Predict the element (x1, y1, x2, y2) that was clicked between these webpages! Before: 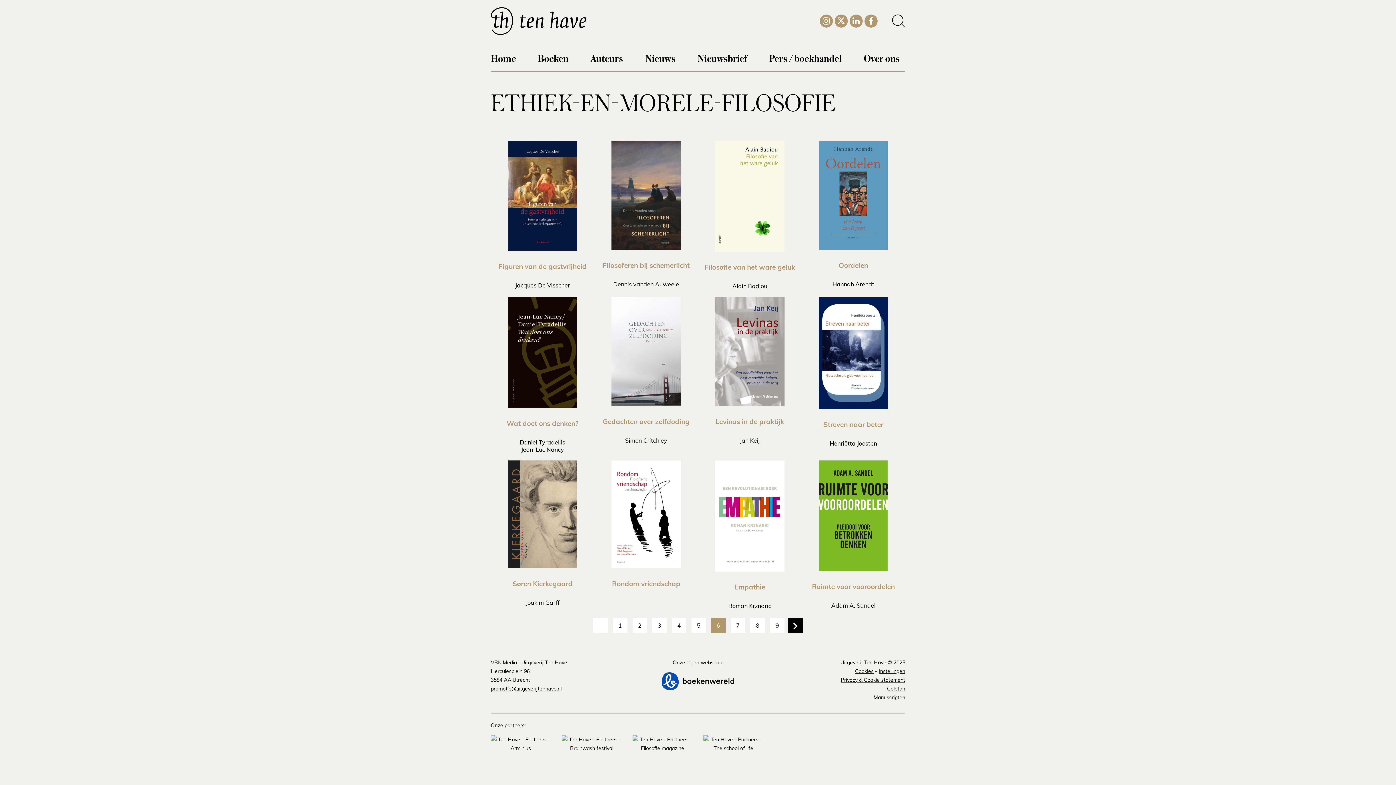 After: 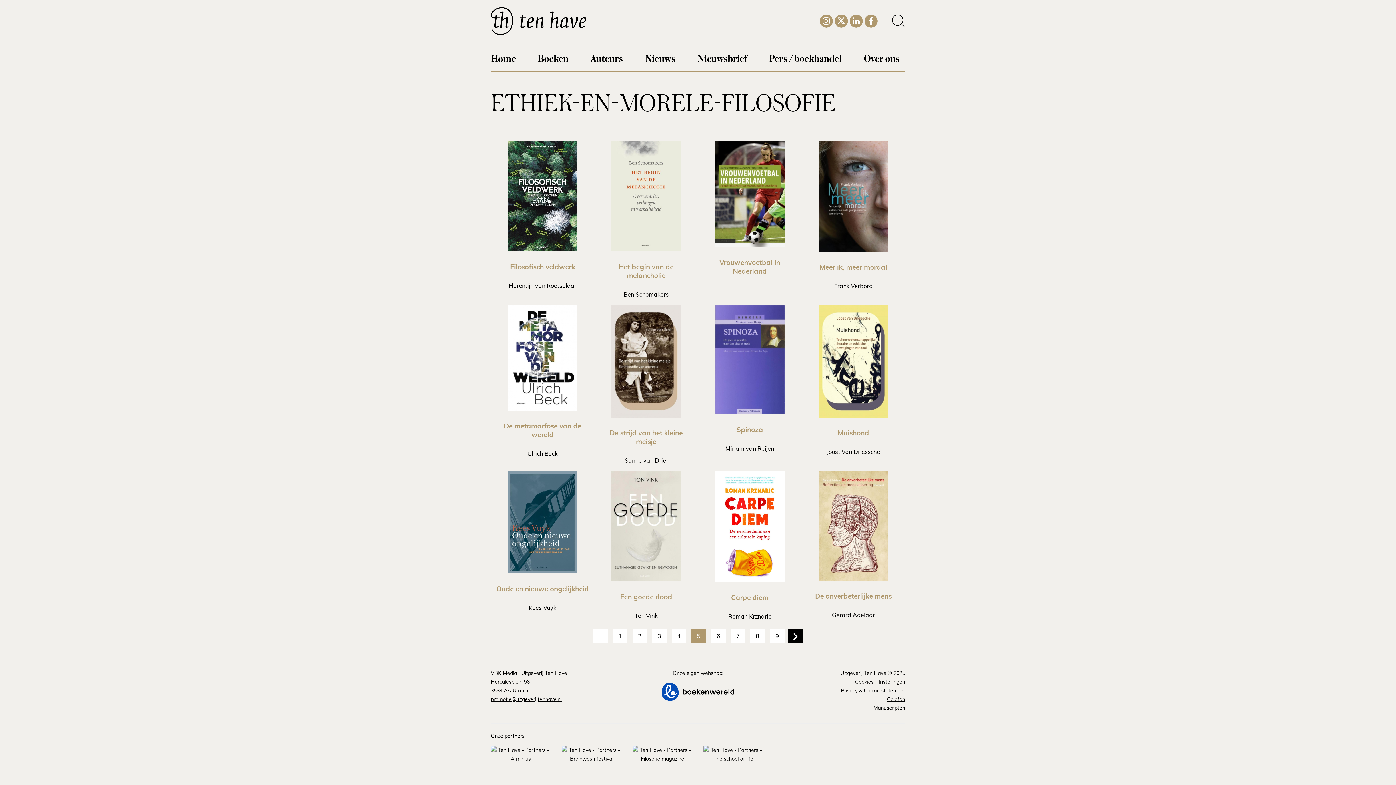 Action: bbox: (593, 618, 608, 633)